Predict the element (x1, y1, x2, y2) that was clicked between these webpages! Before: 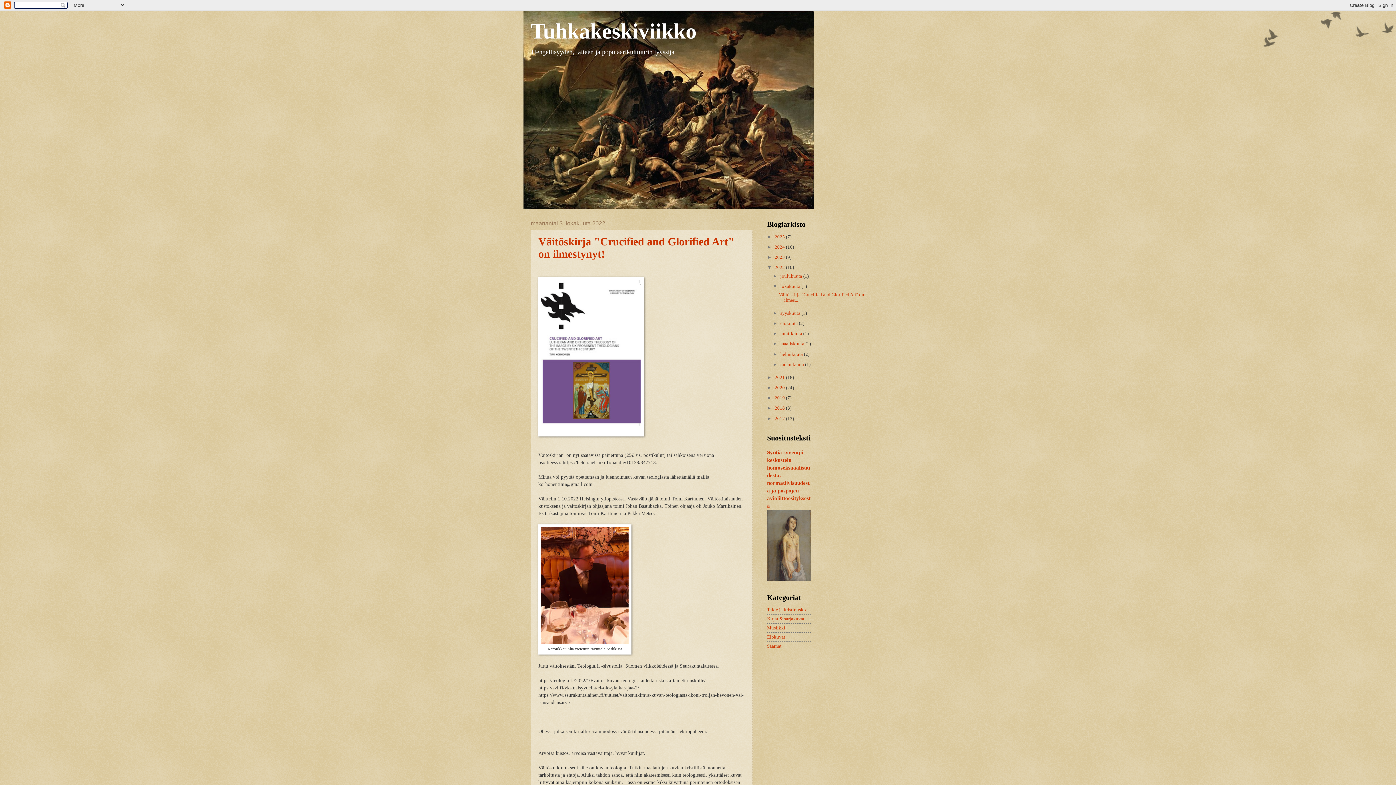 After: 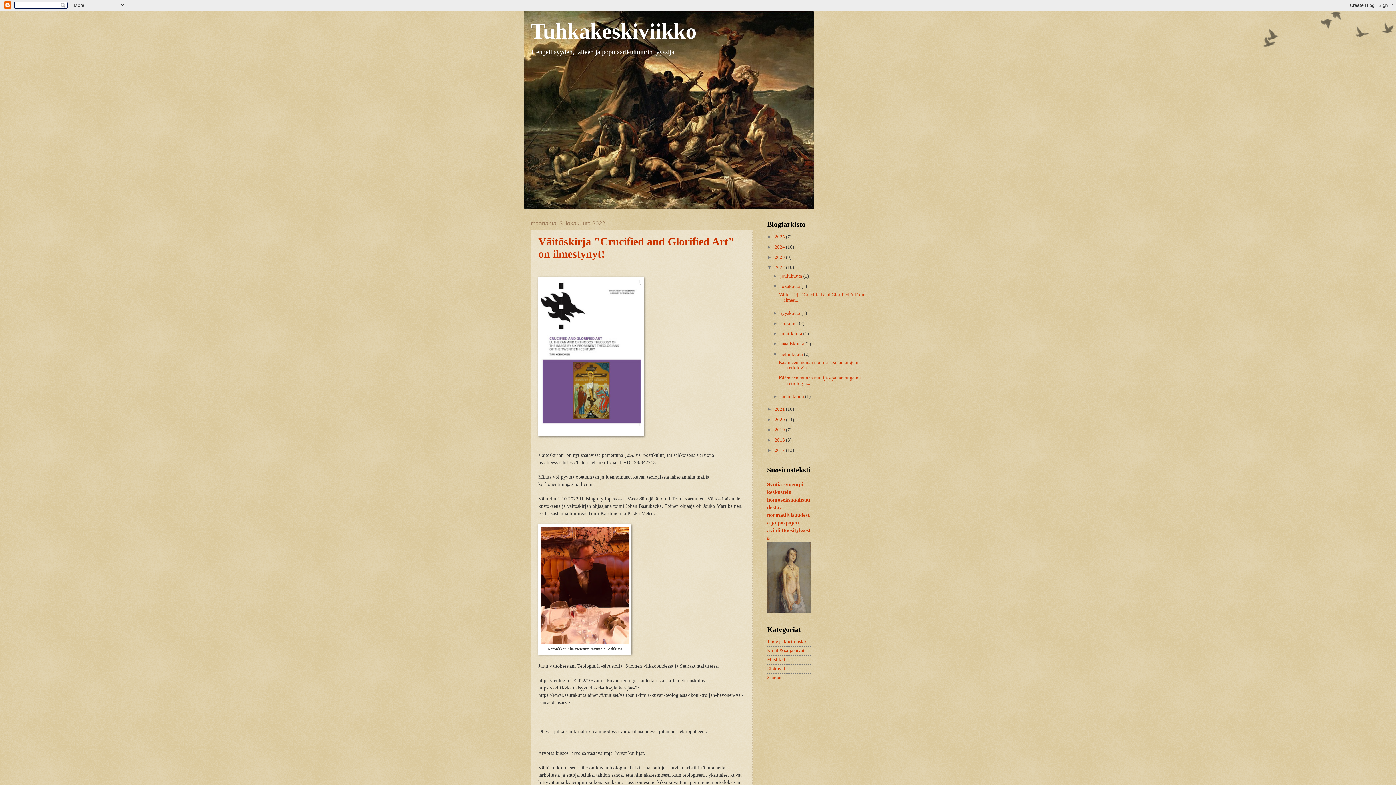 Action: label: ►   bbox: (772, 351, 780, 356)